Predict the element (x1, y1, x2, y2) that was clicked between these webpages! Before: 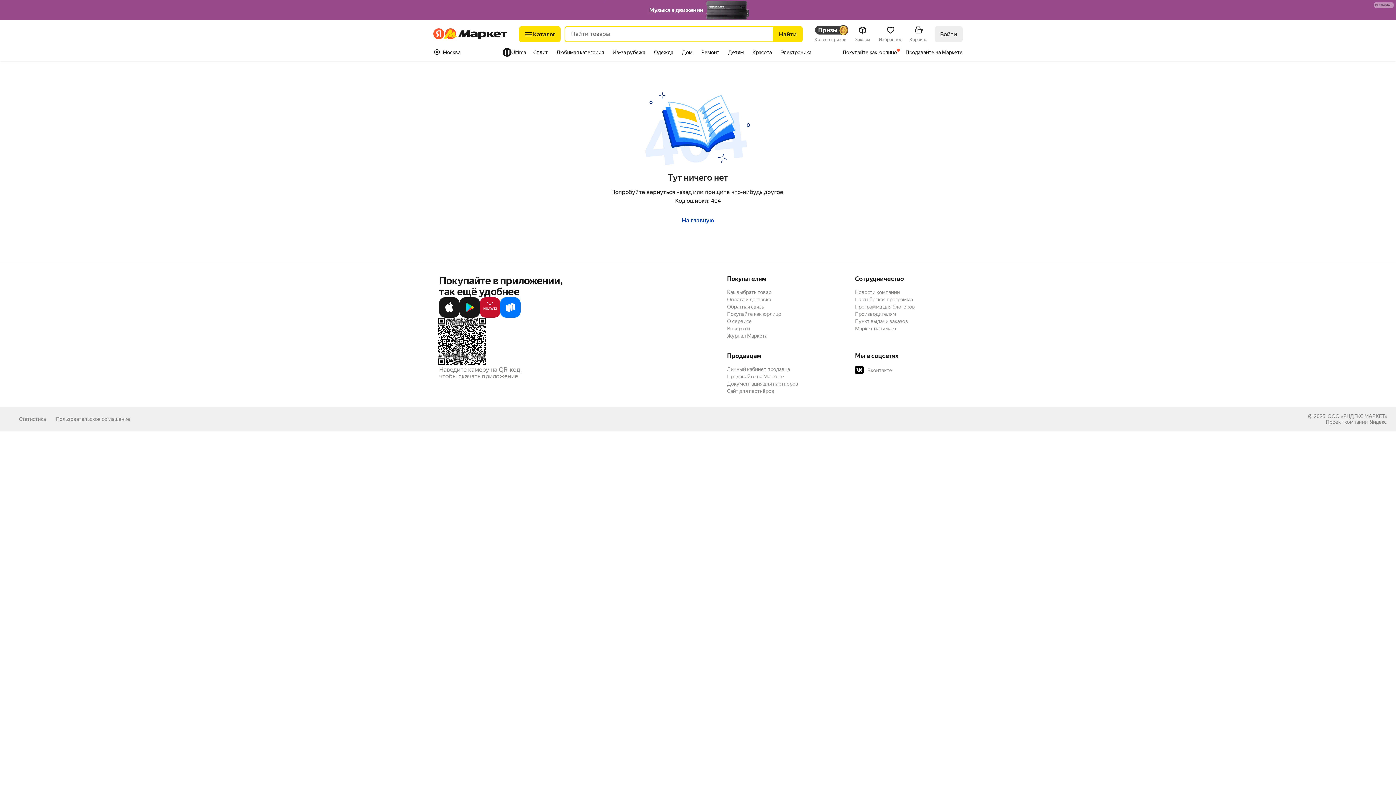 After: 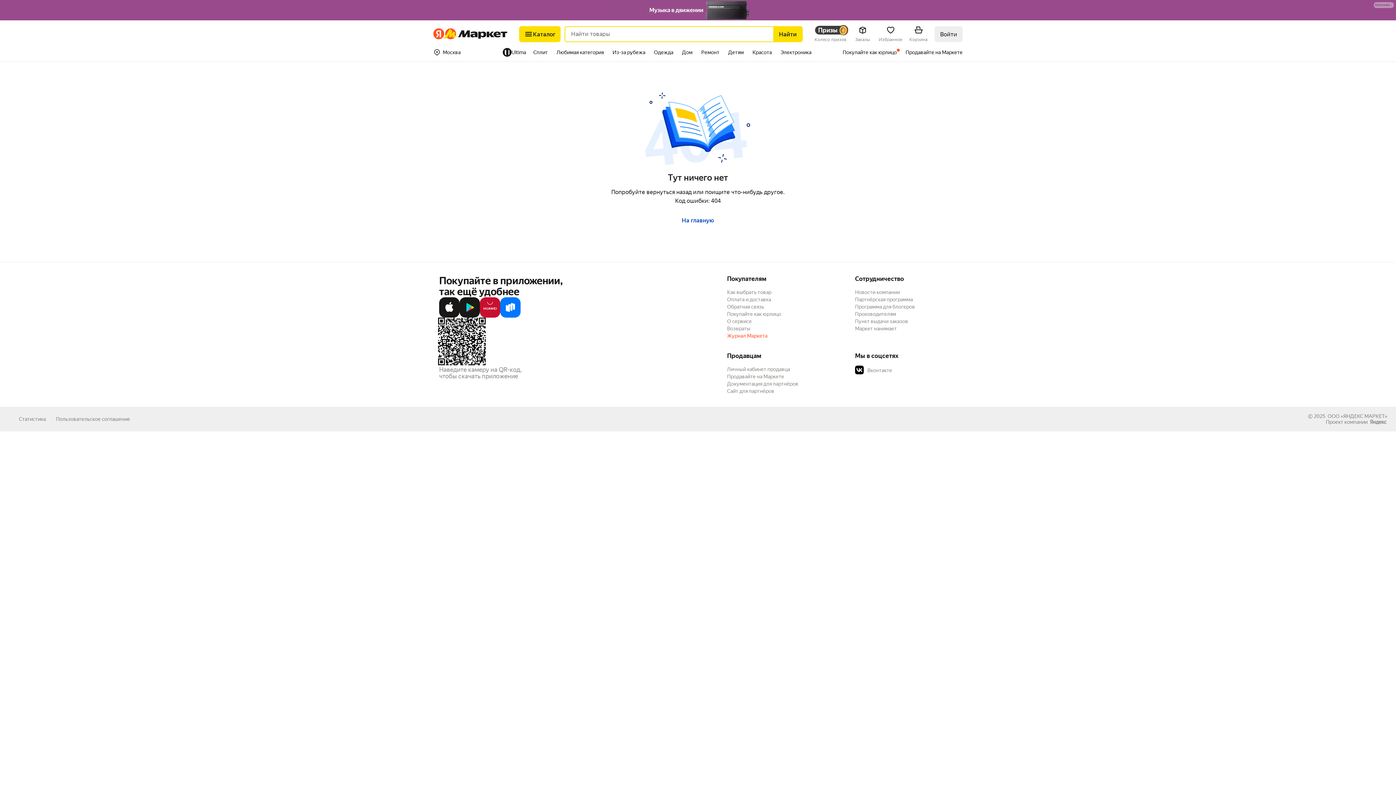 Action: bbox: (727, 332, 829, 339) label: Журнал Маркета